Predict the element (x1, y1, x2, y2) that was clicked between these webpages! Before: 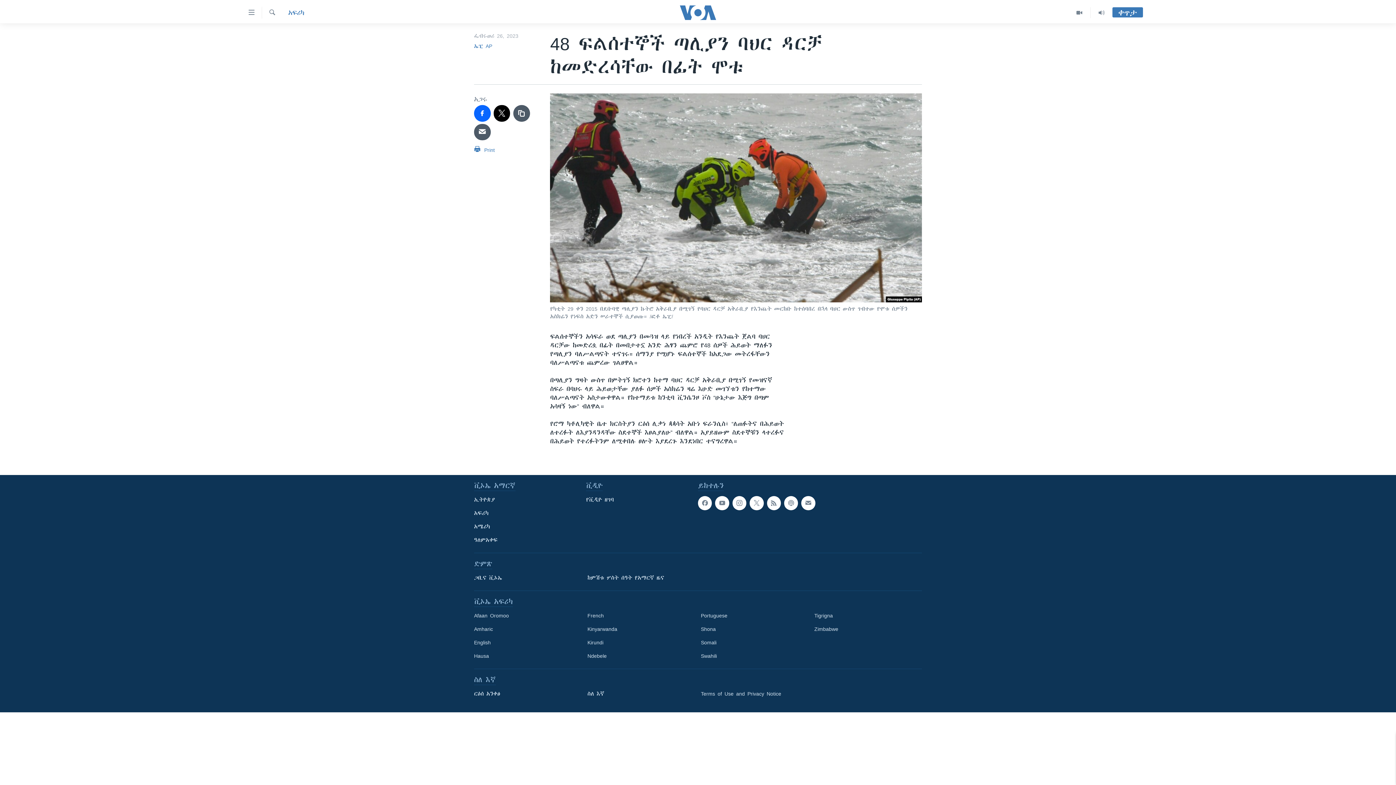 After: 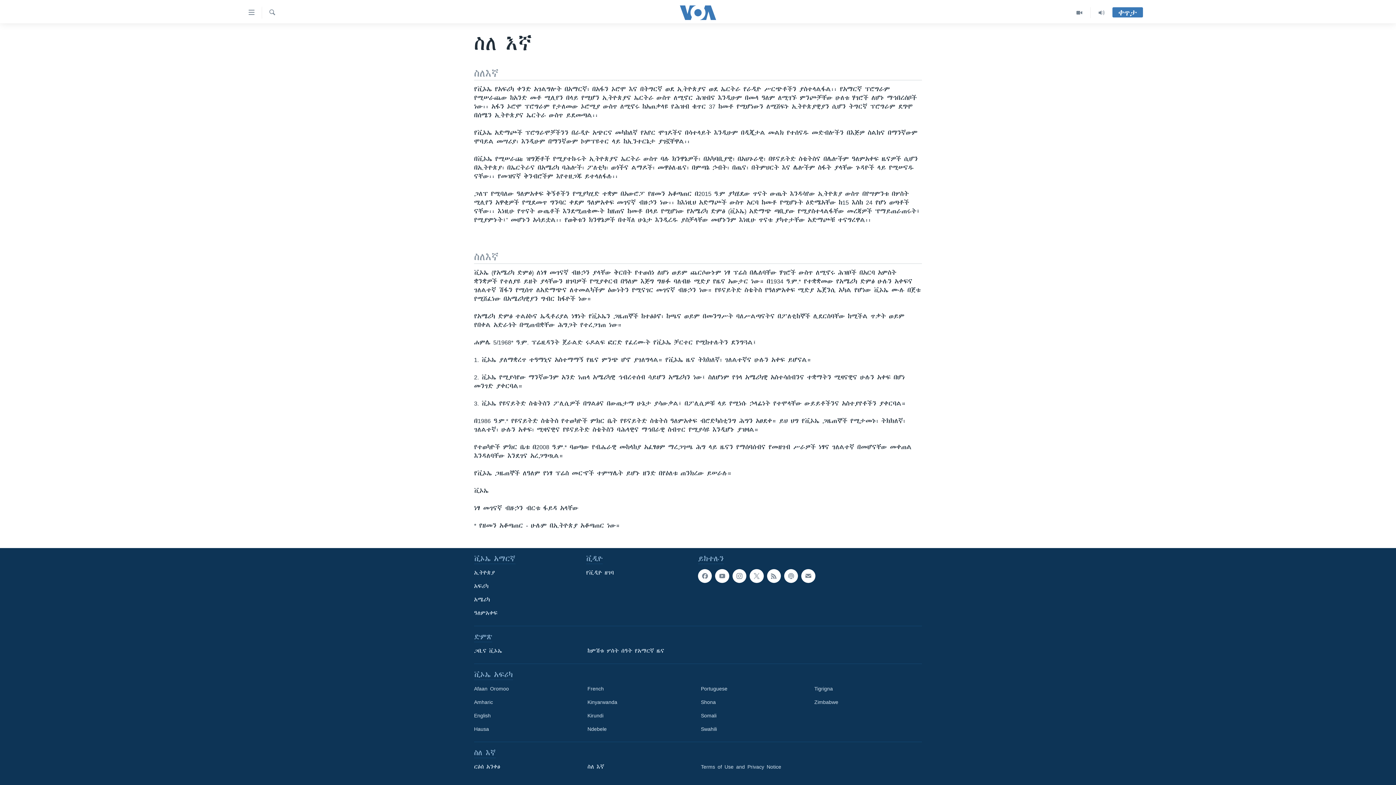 Action: bbox: (587, 690, 690, 698) label: ስለ እኛ